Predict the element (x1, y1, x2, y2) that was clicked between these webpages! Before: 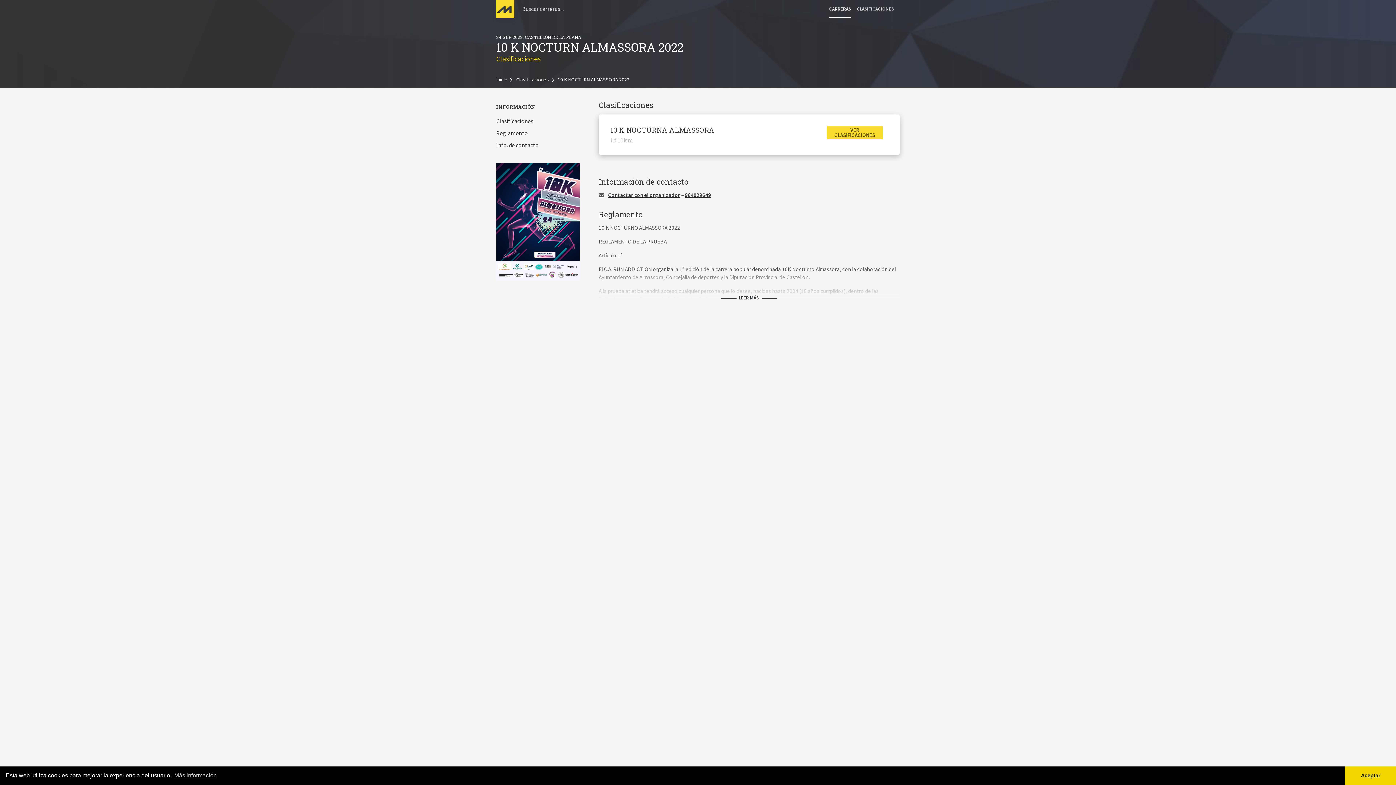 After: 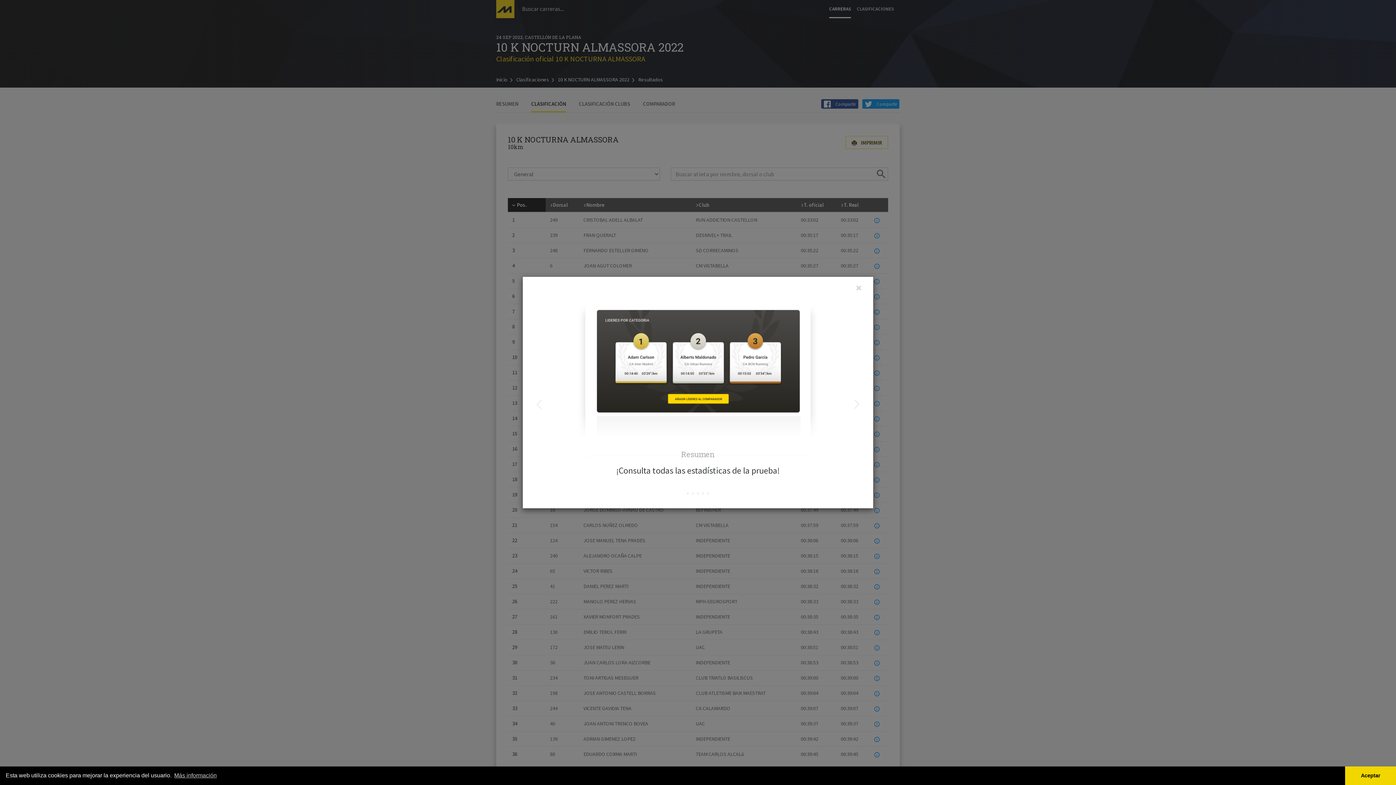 Action: label: VER CLASIFICACIONES bbox: (827, 126, 882, 139)